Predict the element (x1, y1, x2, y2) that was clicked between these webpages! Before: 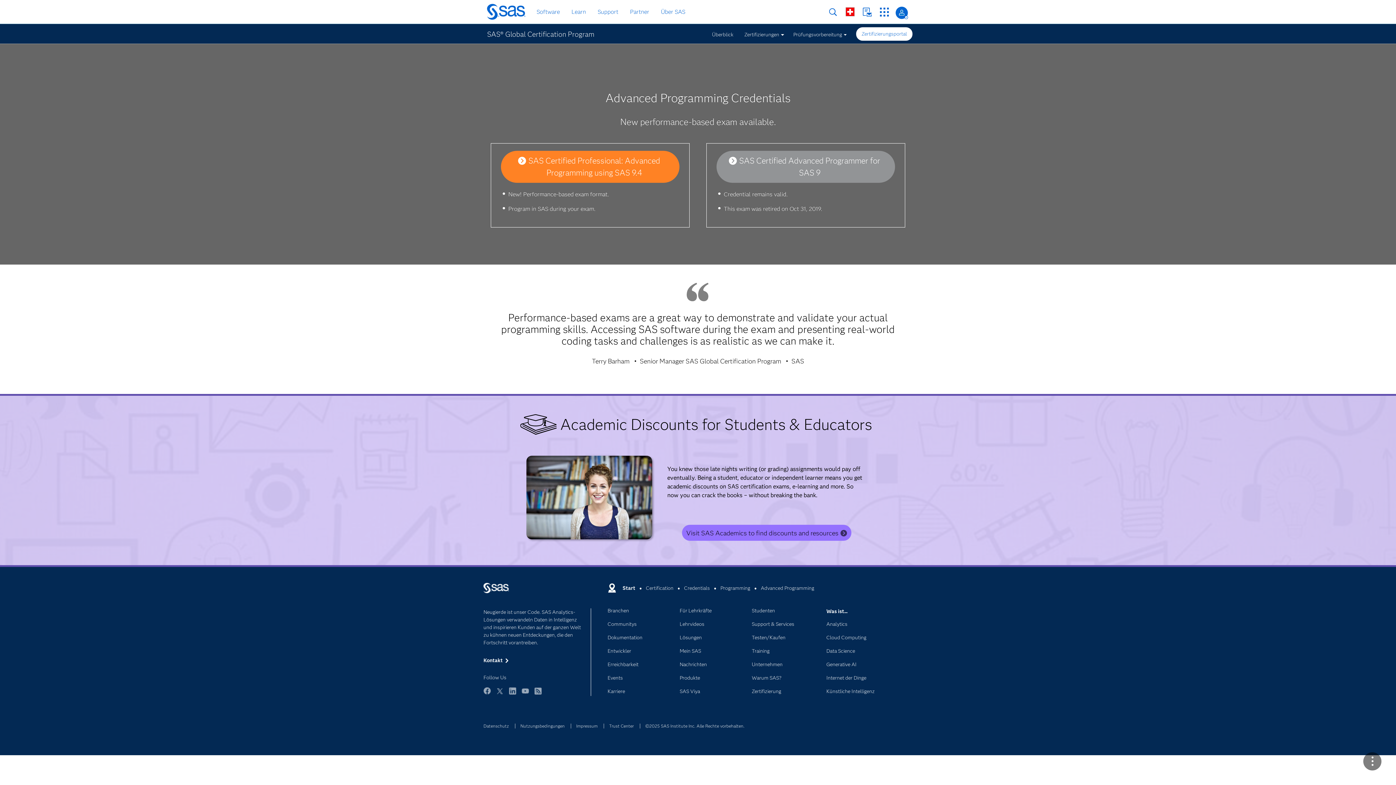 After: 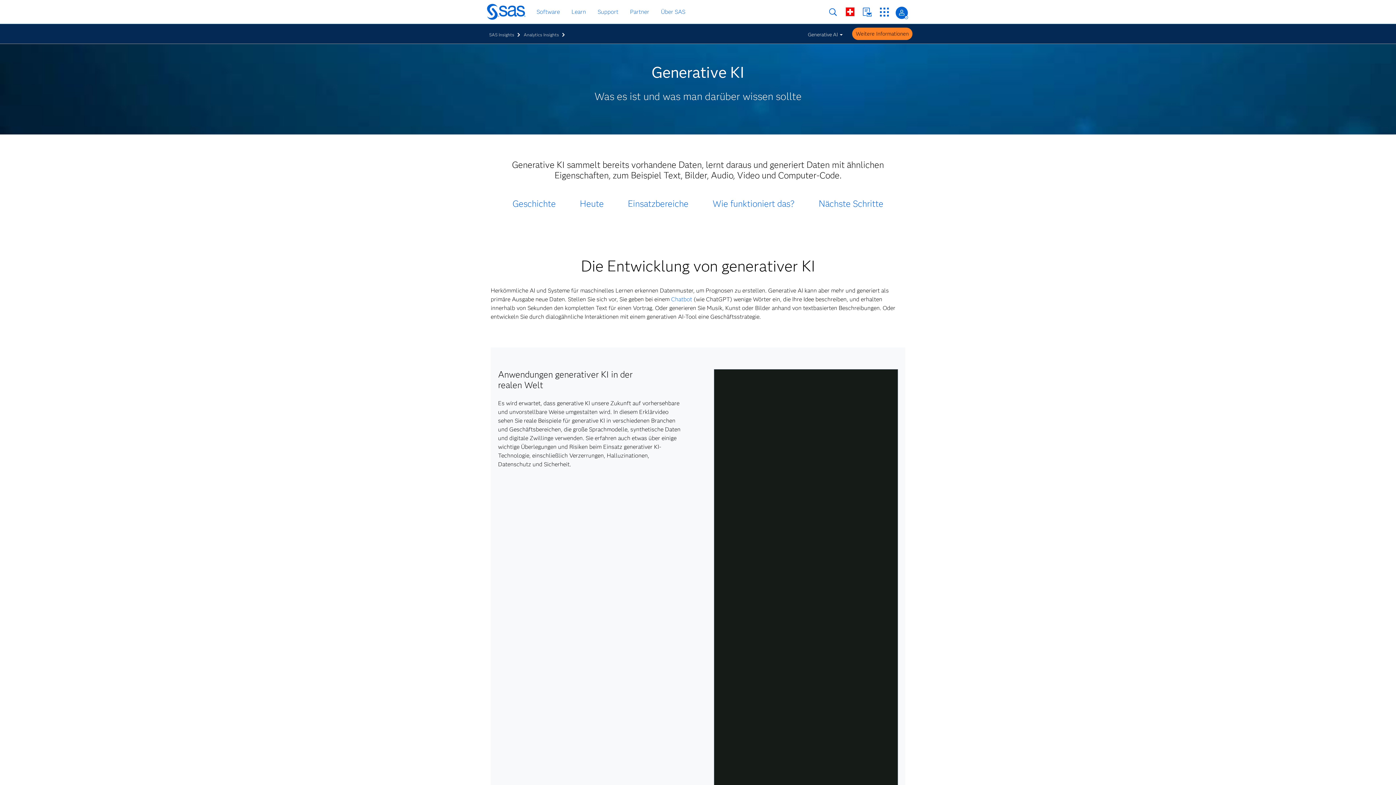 Action: bbox: (826, 662, 912, 673) label: Generative AI